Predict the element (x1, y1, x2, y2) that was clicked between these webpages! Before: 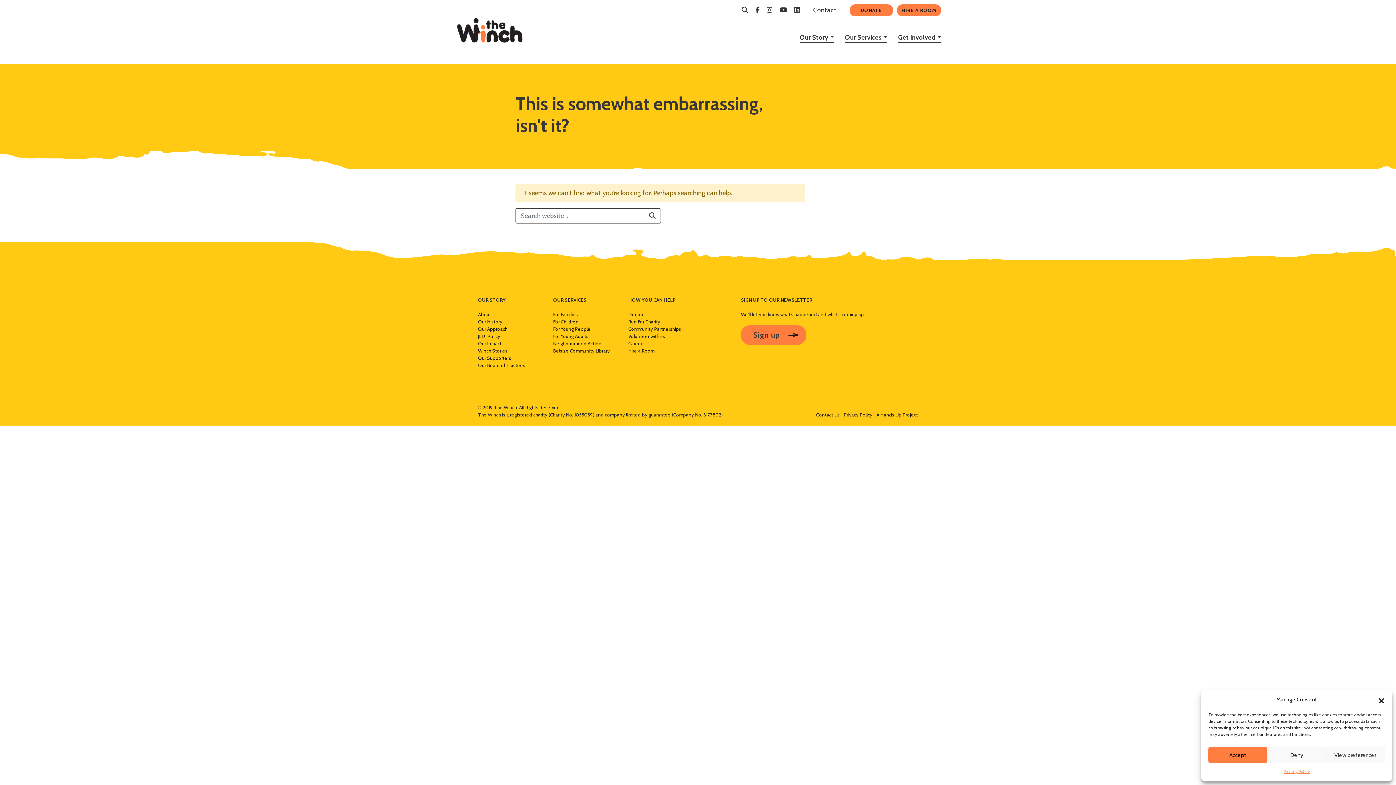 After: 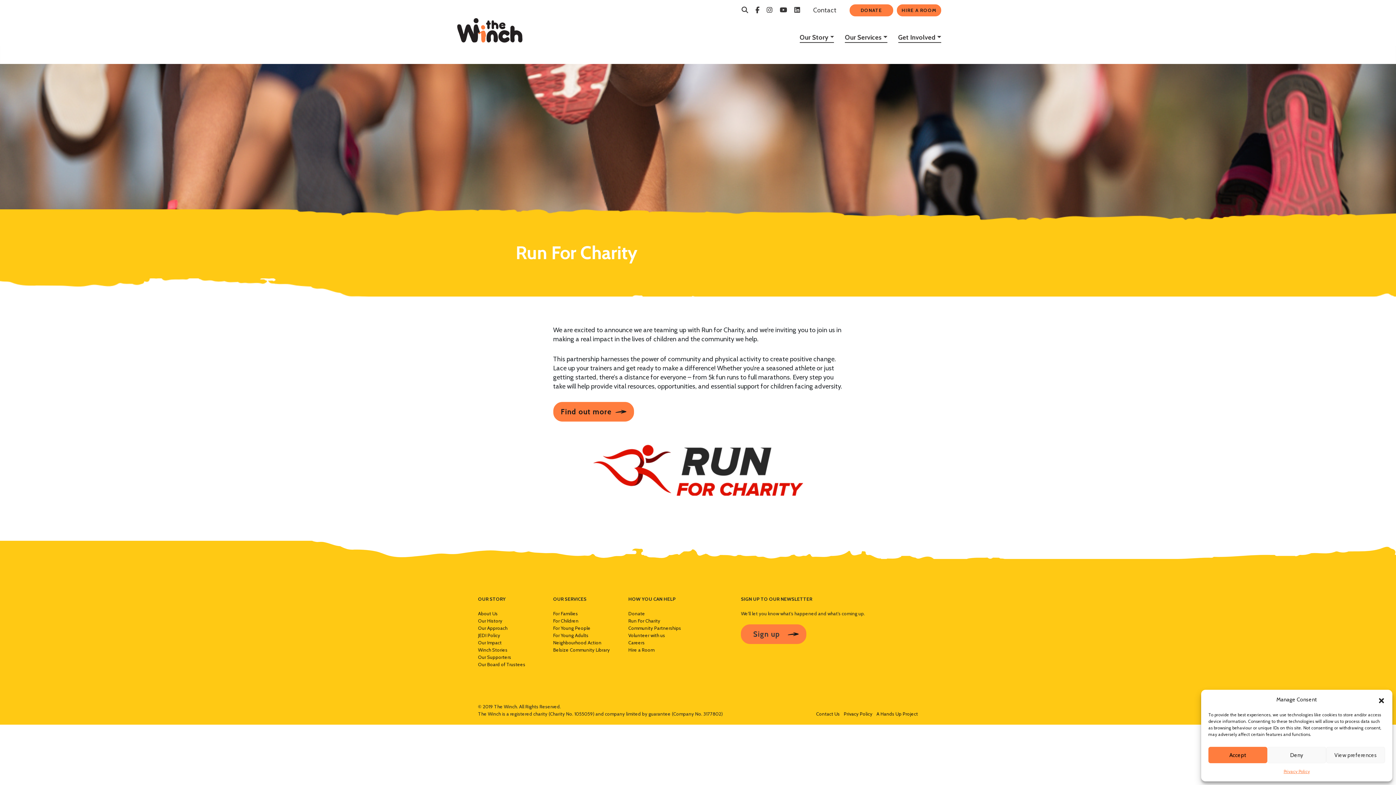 Action: label: Run For Charity bbox: (628, 318, 660, 324)